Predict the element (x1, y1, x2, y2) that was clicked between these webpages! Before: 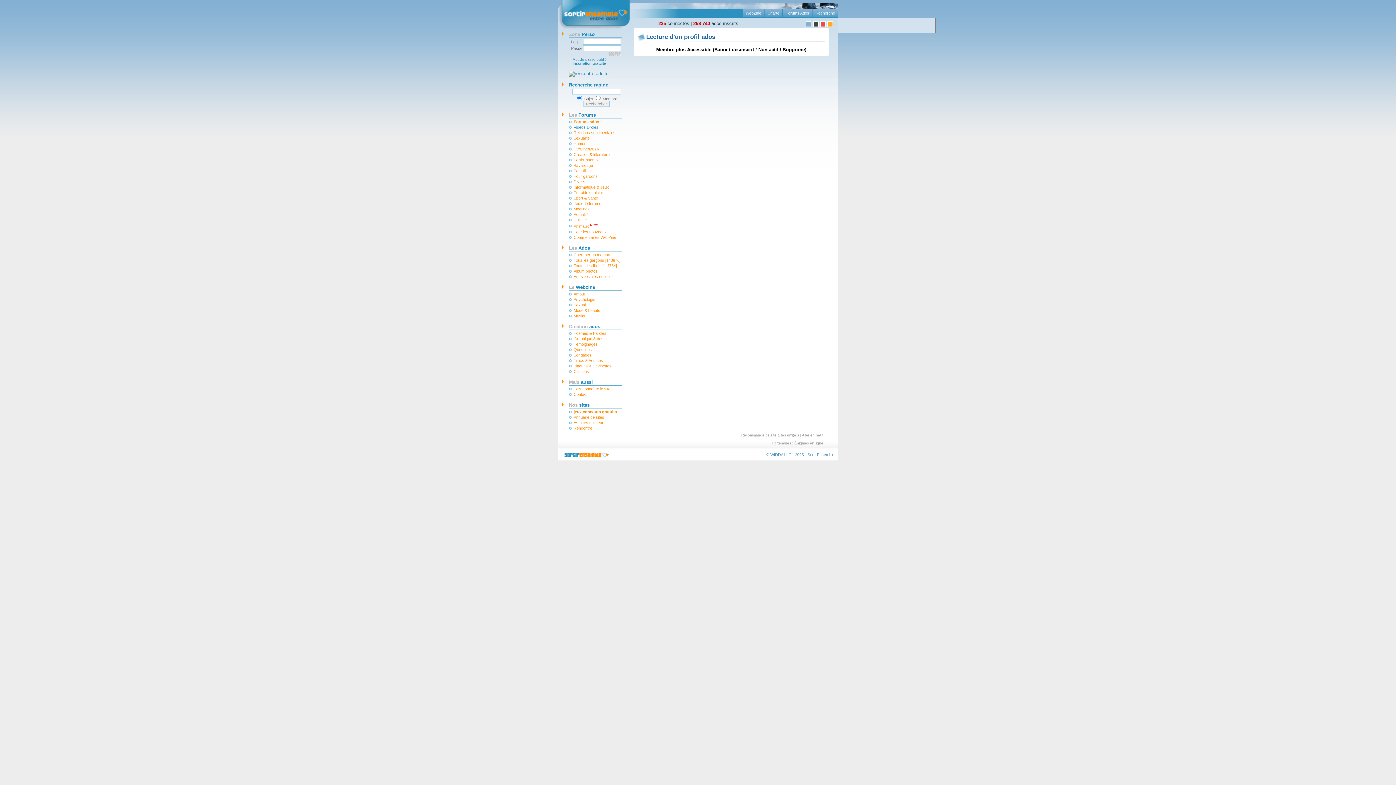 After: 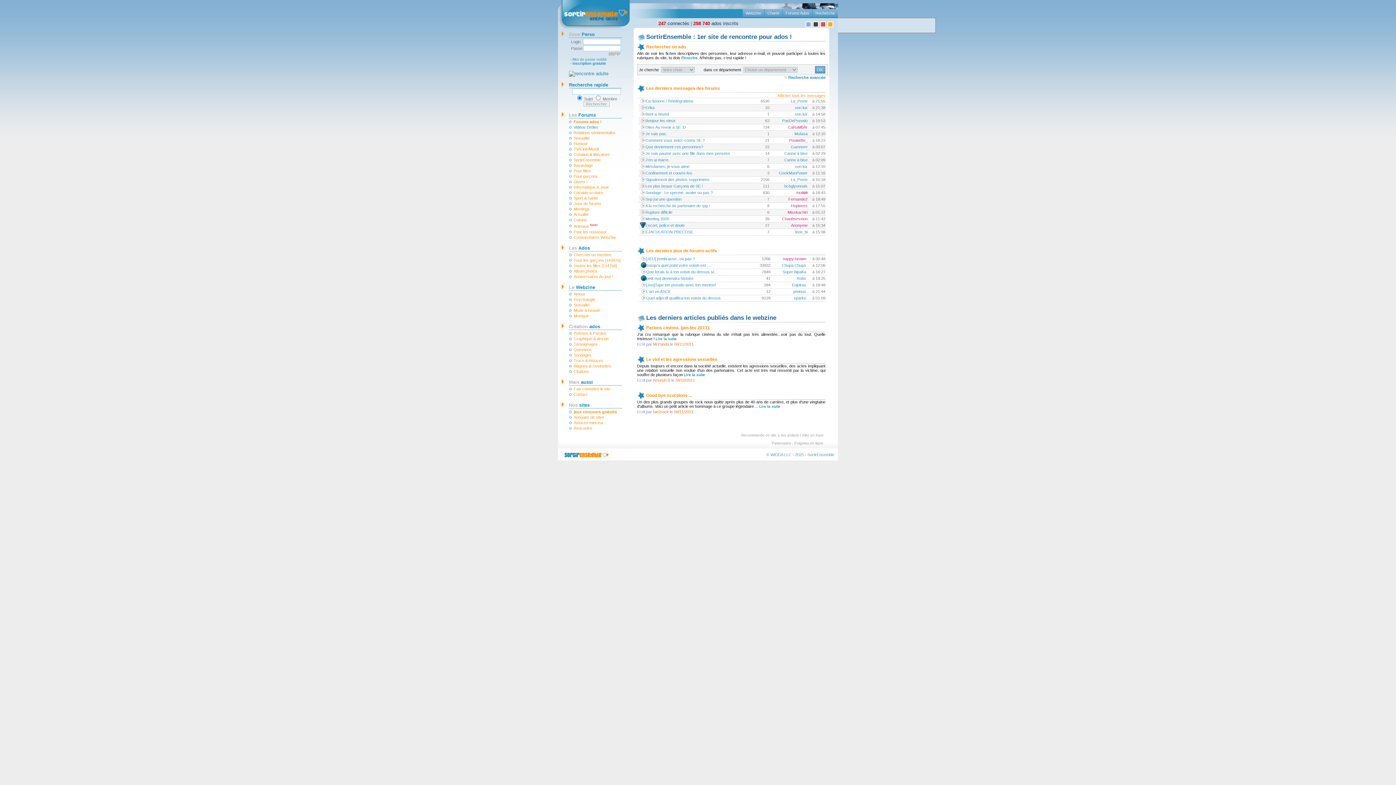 Action: bbox: (558, 25, 631, 30)